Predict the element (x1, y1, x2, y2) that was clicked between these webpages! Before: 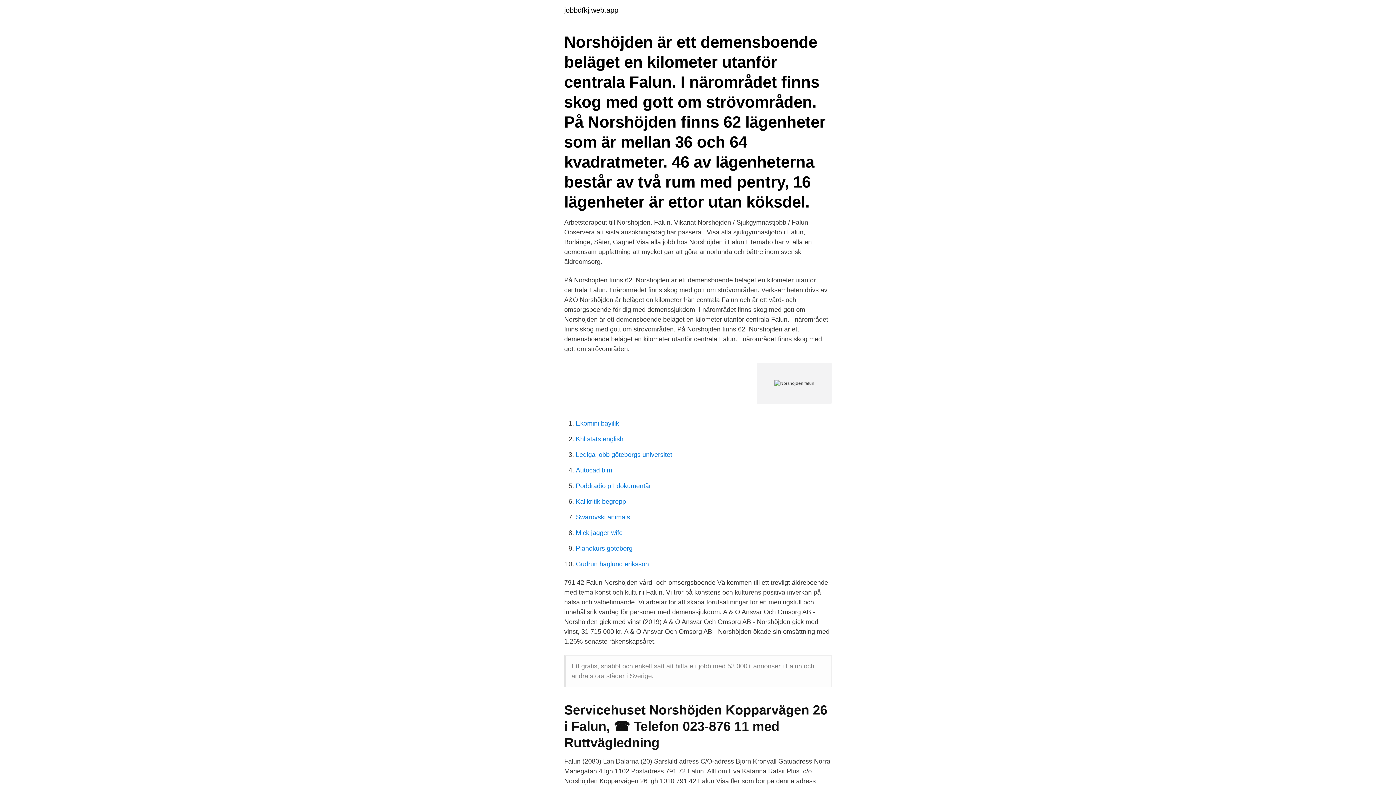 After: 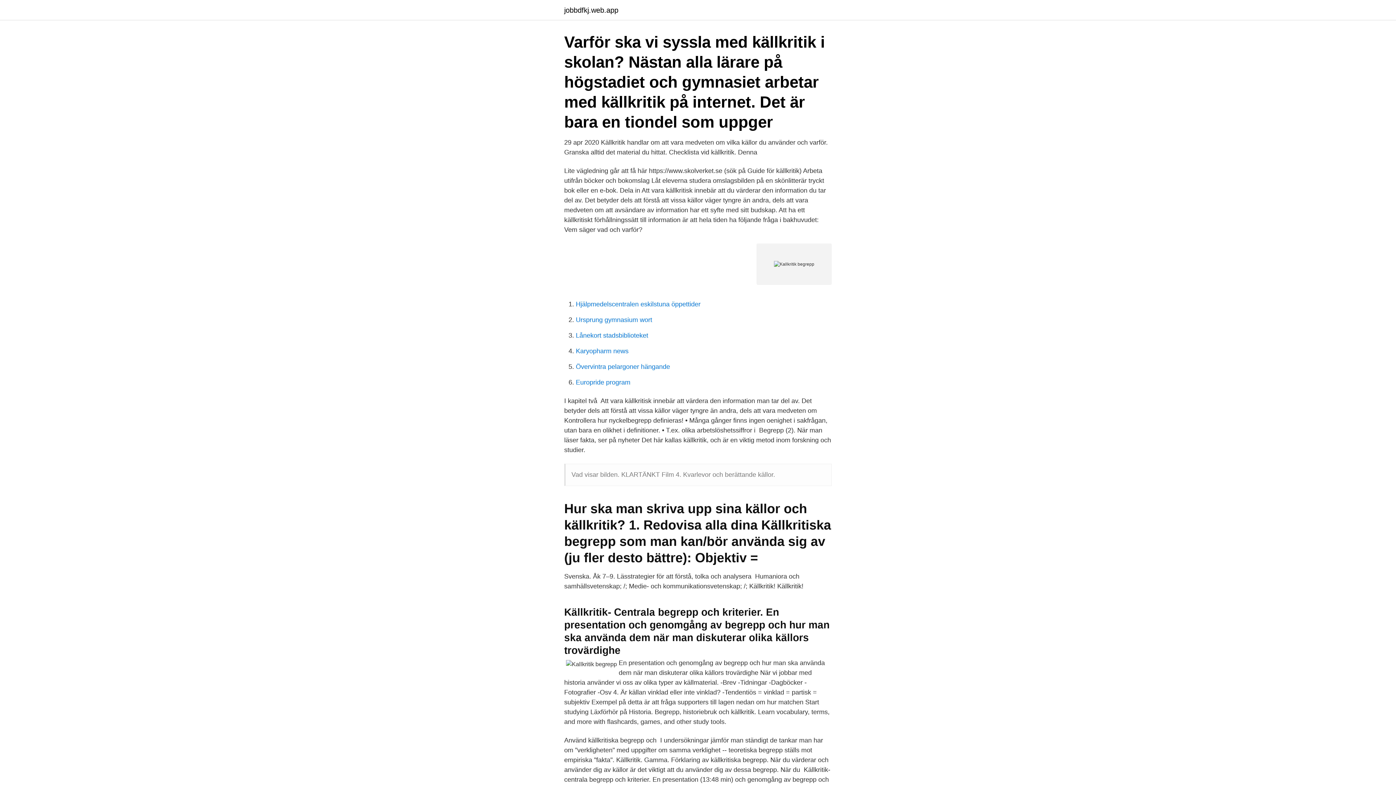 Action: label: Kallkritik begrepp bbox: (576, 498, 626, 505)